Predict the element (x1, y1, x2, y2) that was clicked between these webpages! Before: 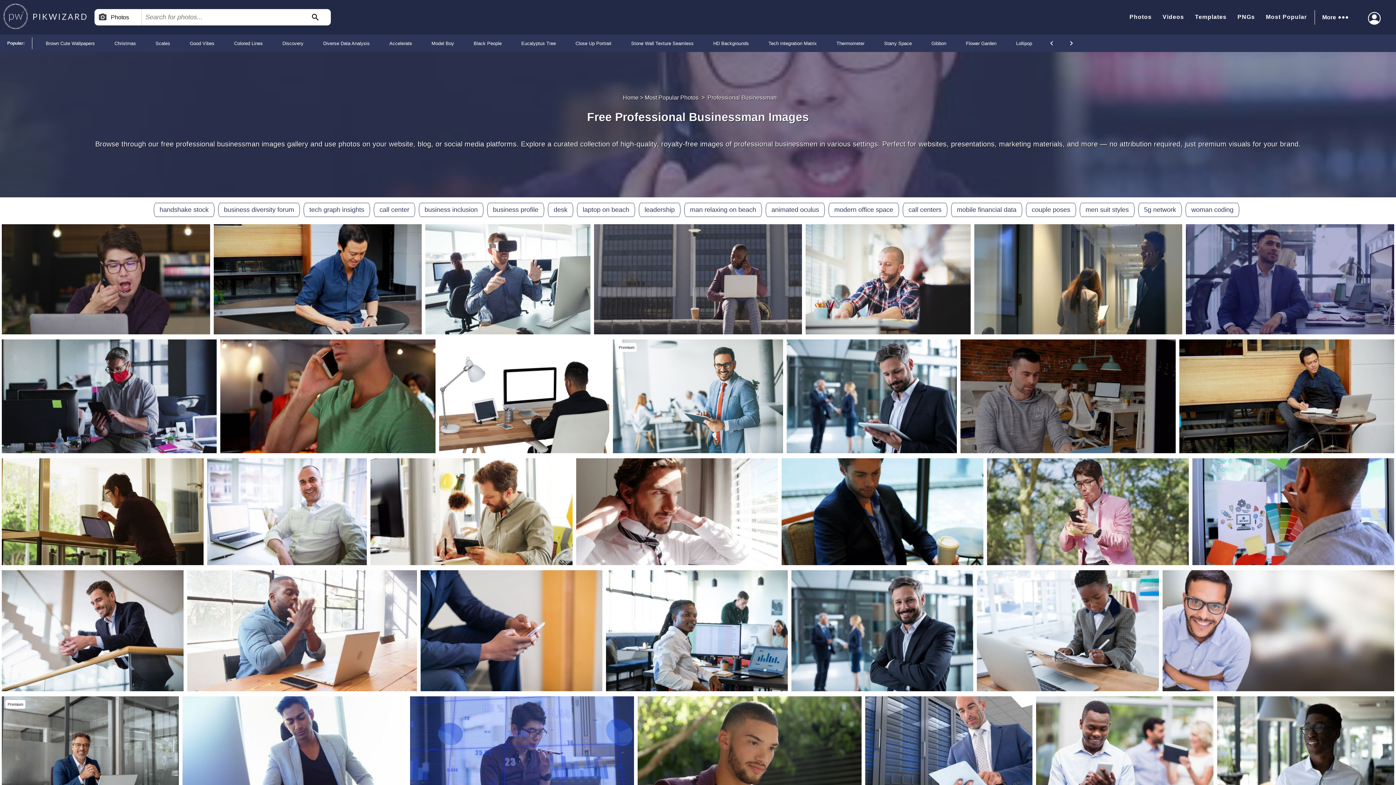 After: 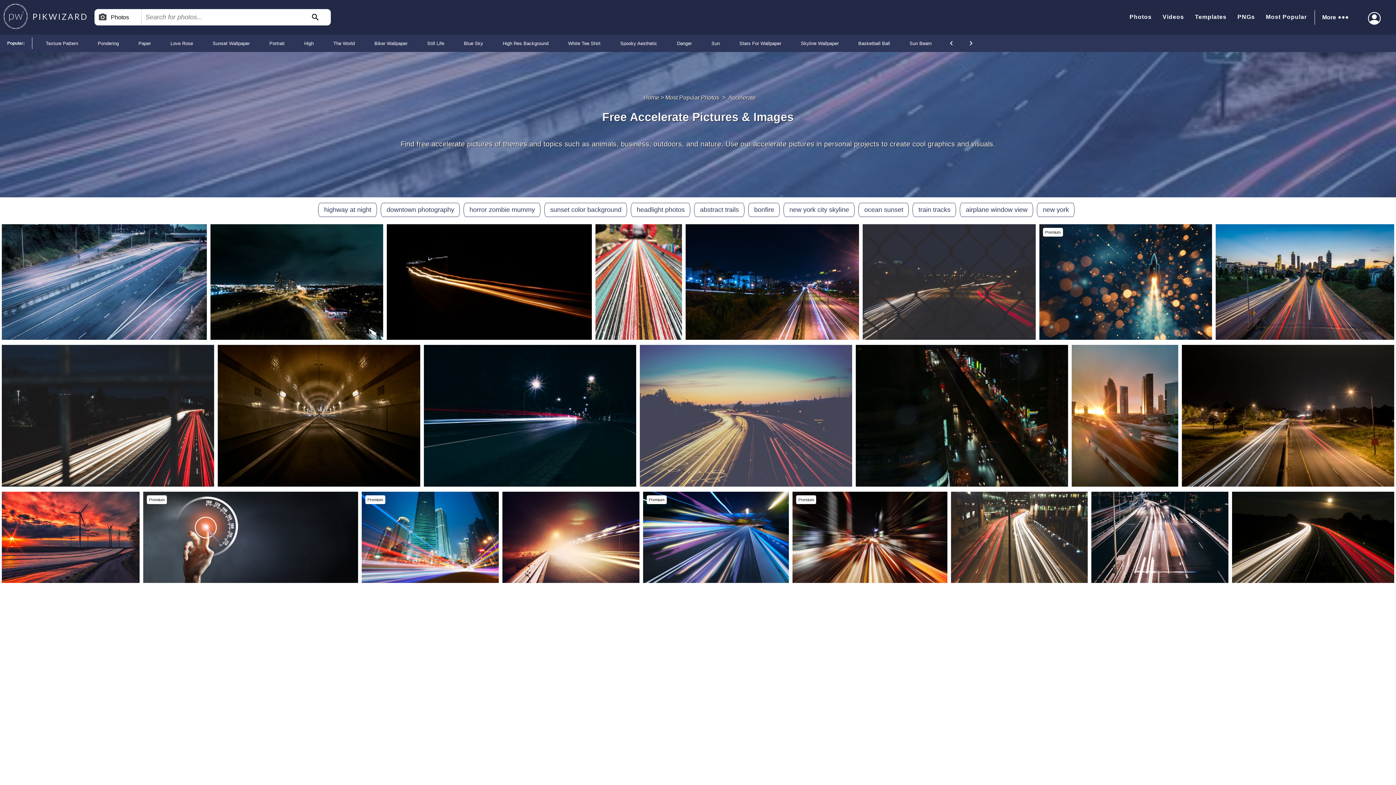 Action: bbox: (389, 34, 412, 52) label: Accelerate